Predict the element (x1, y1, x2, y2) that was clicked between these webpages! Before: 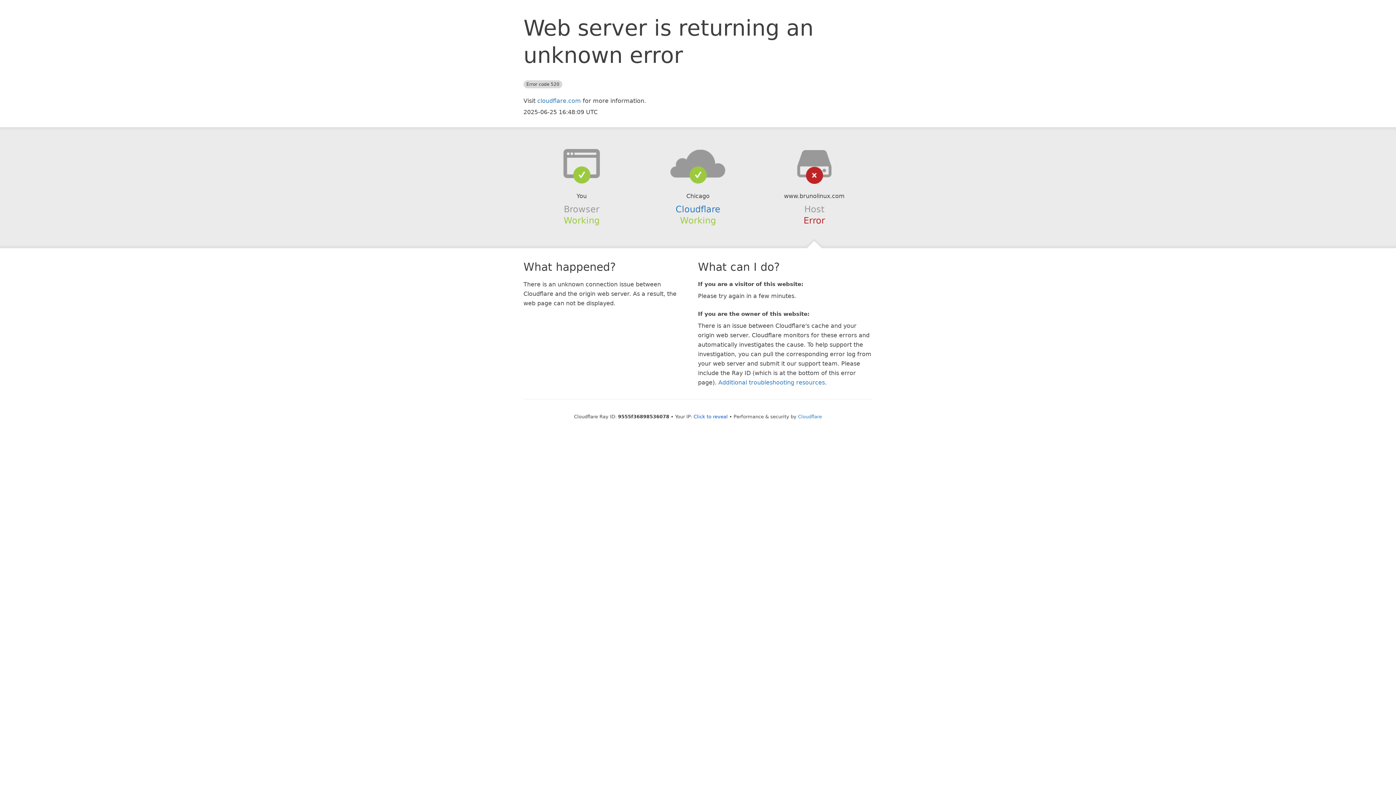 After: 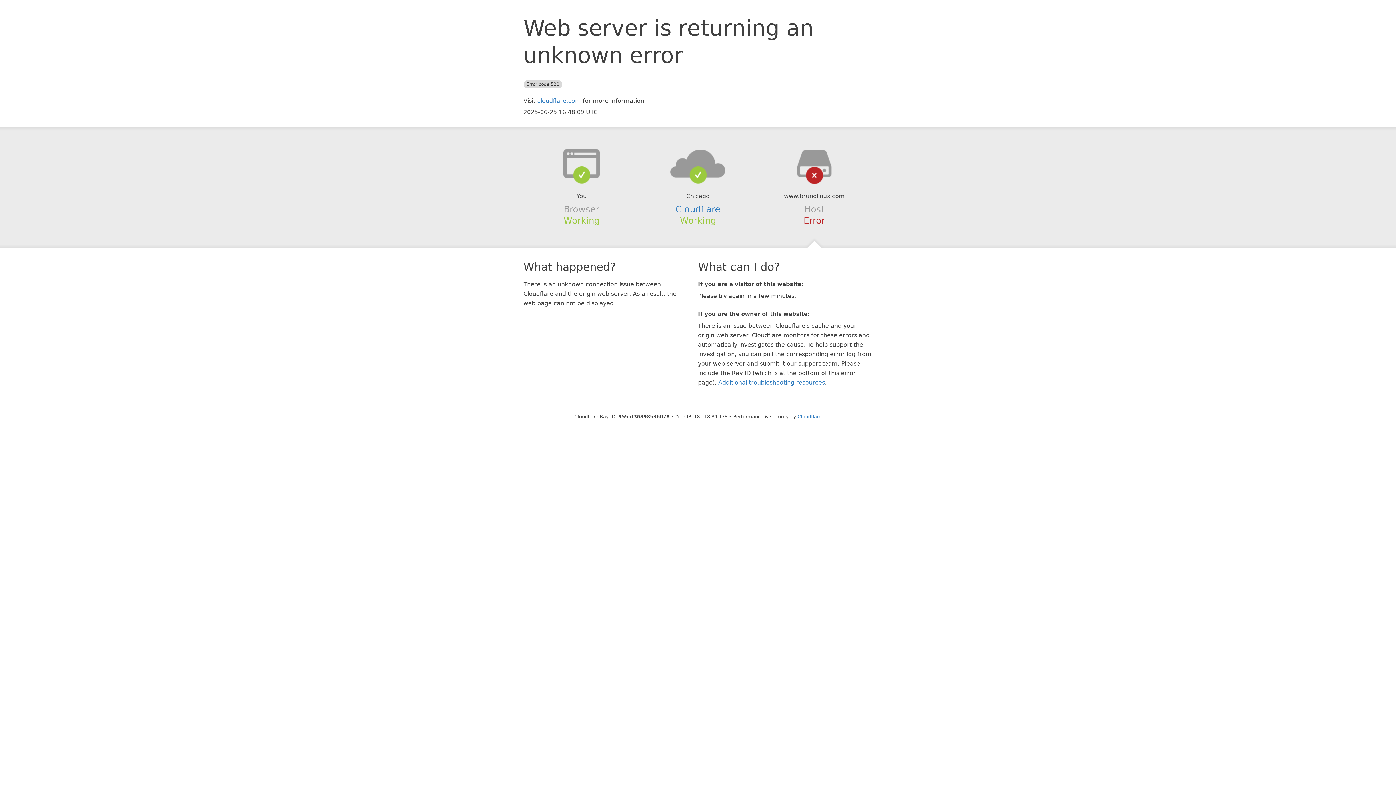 Action: bbox: (693, 414, 728, 419) label: Click to reveal